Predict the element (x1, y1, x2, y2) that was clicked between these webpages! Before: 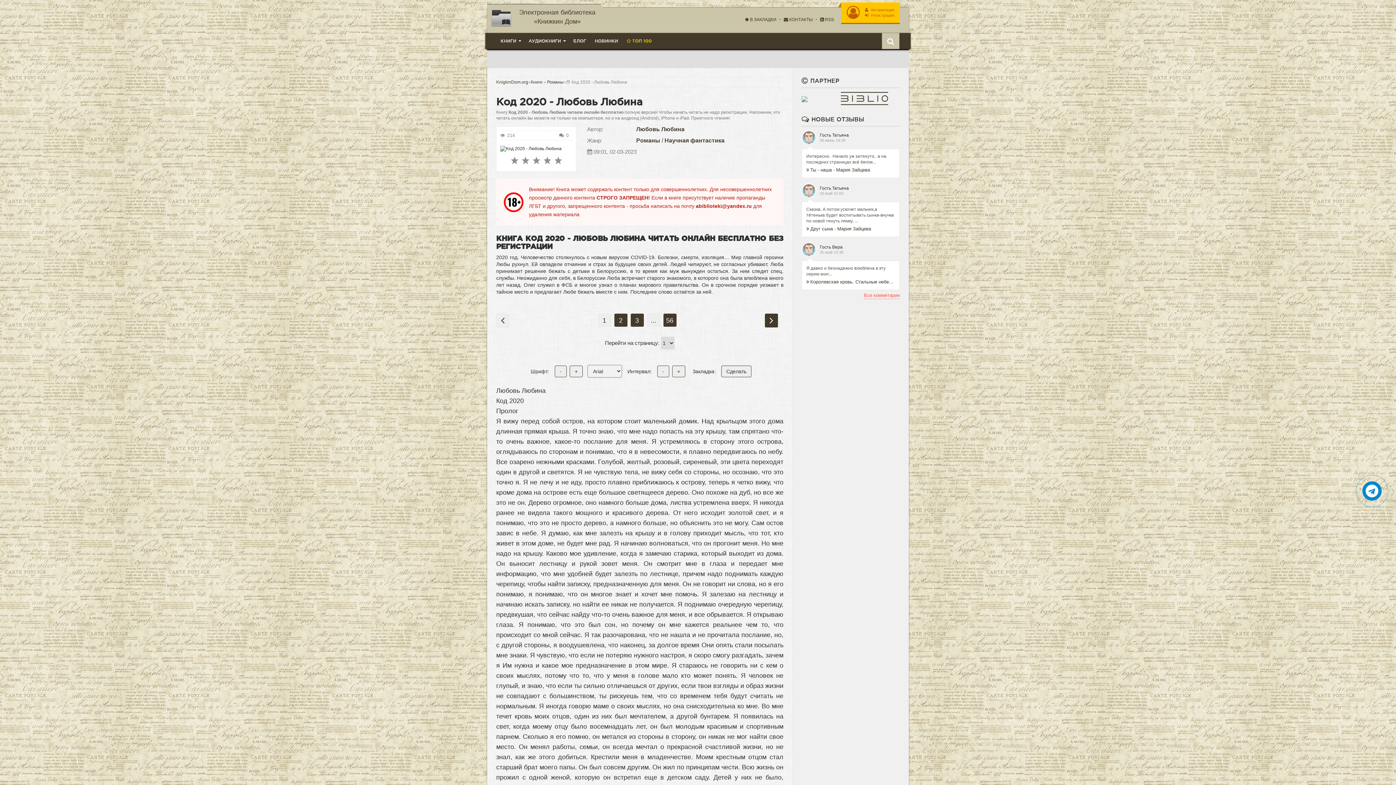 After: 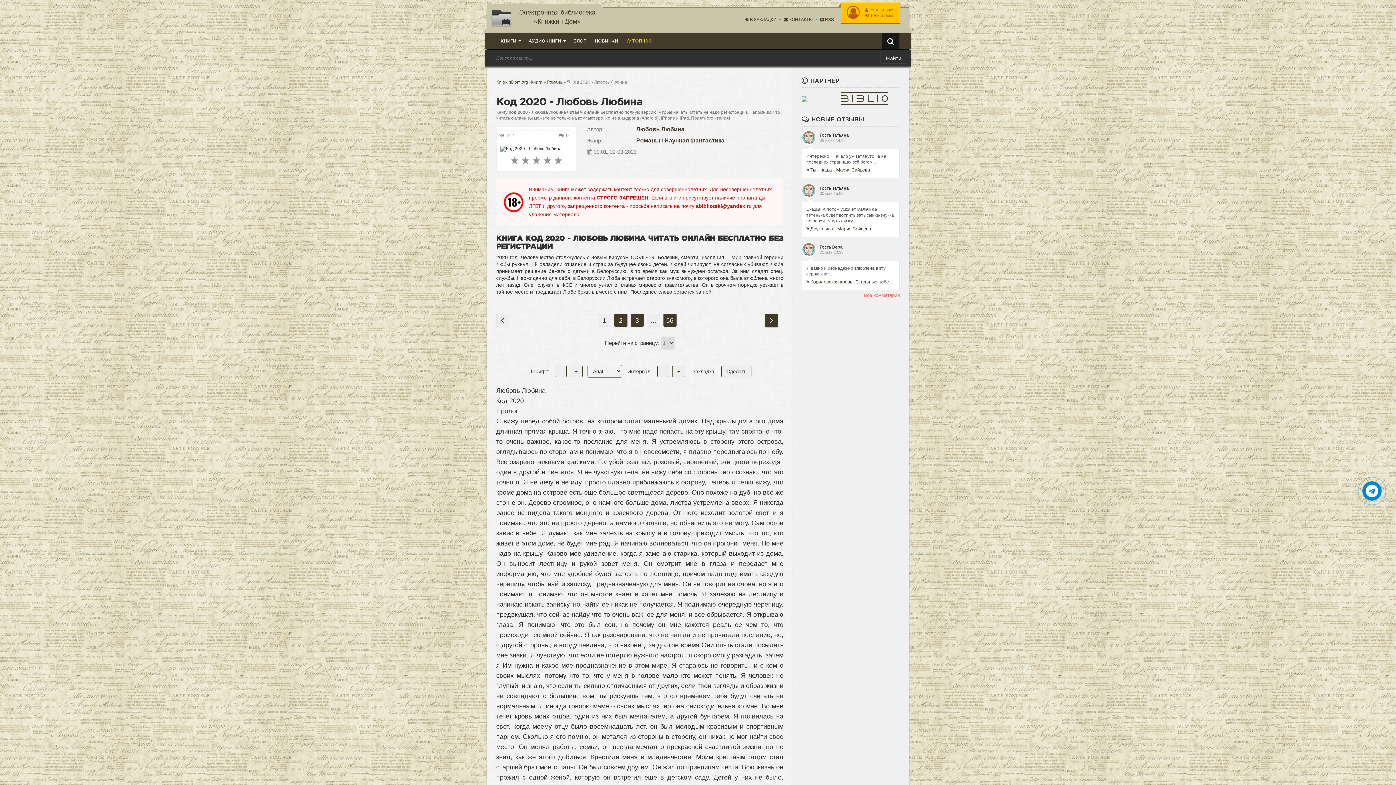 Action: bbox: (881, 33, 900, 49)